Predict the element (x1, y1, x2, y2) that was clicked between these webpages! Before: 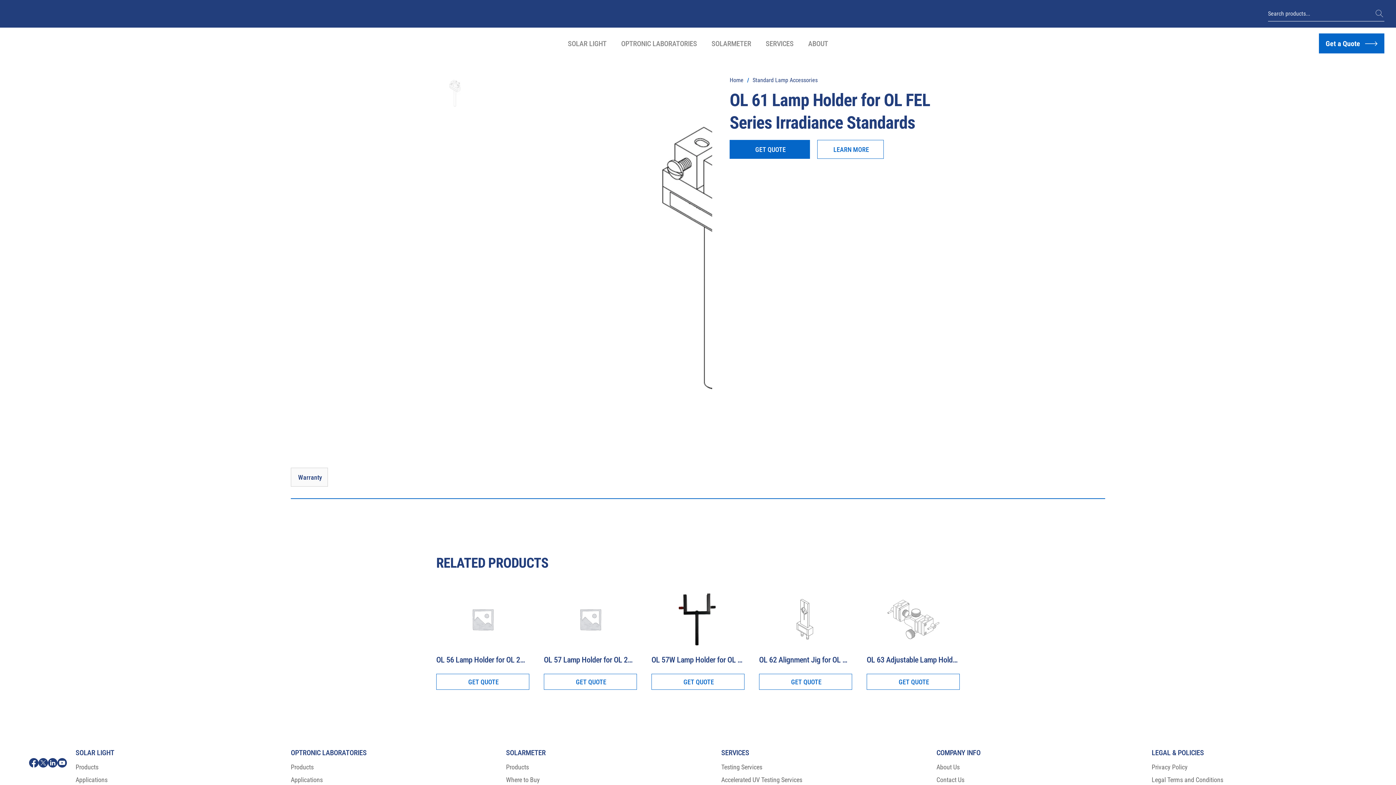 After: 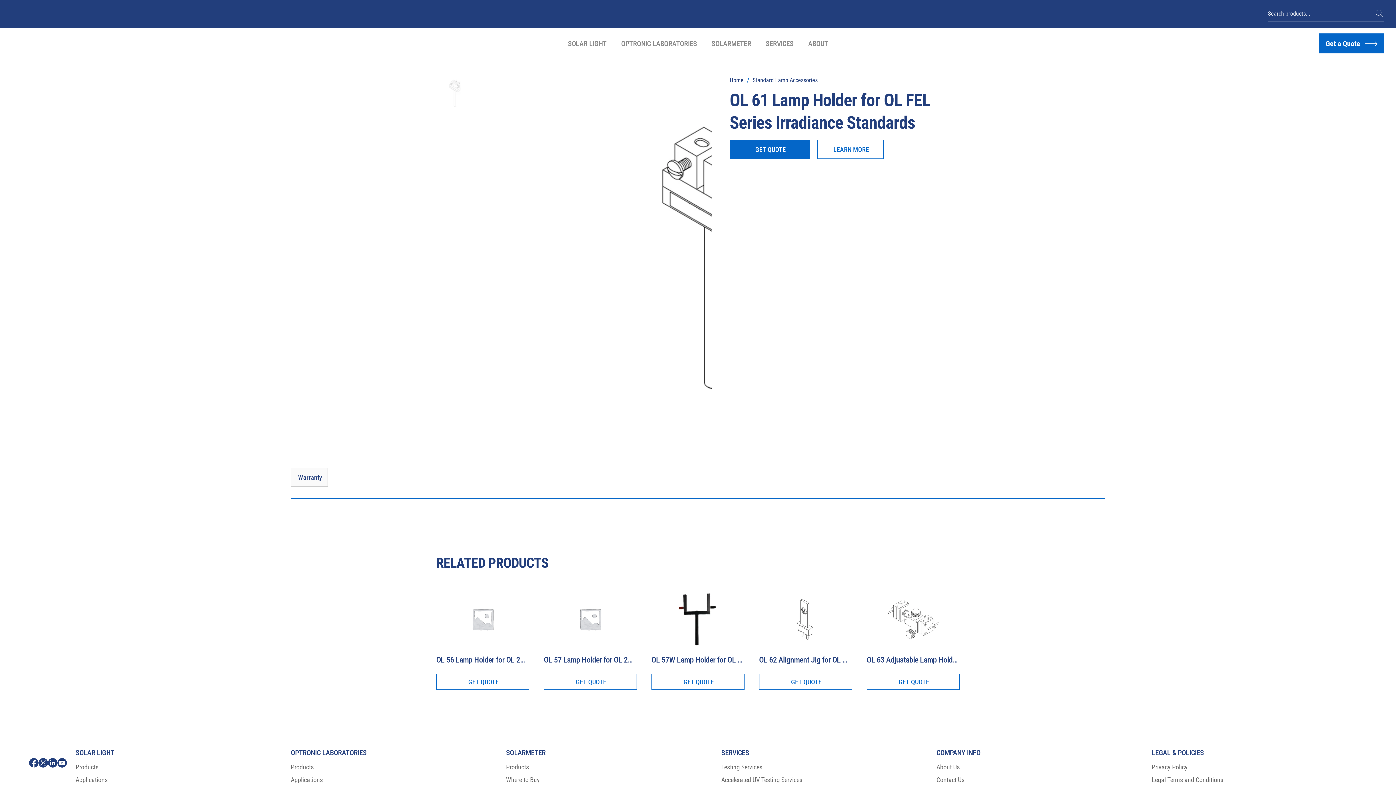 Action: bbox: (48, 758, 57, 768) label: Solar Light, LLC Linkedin